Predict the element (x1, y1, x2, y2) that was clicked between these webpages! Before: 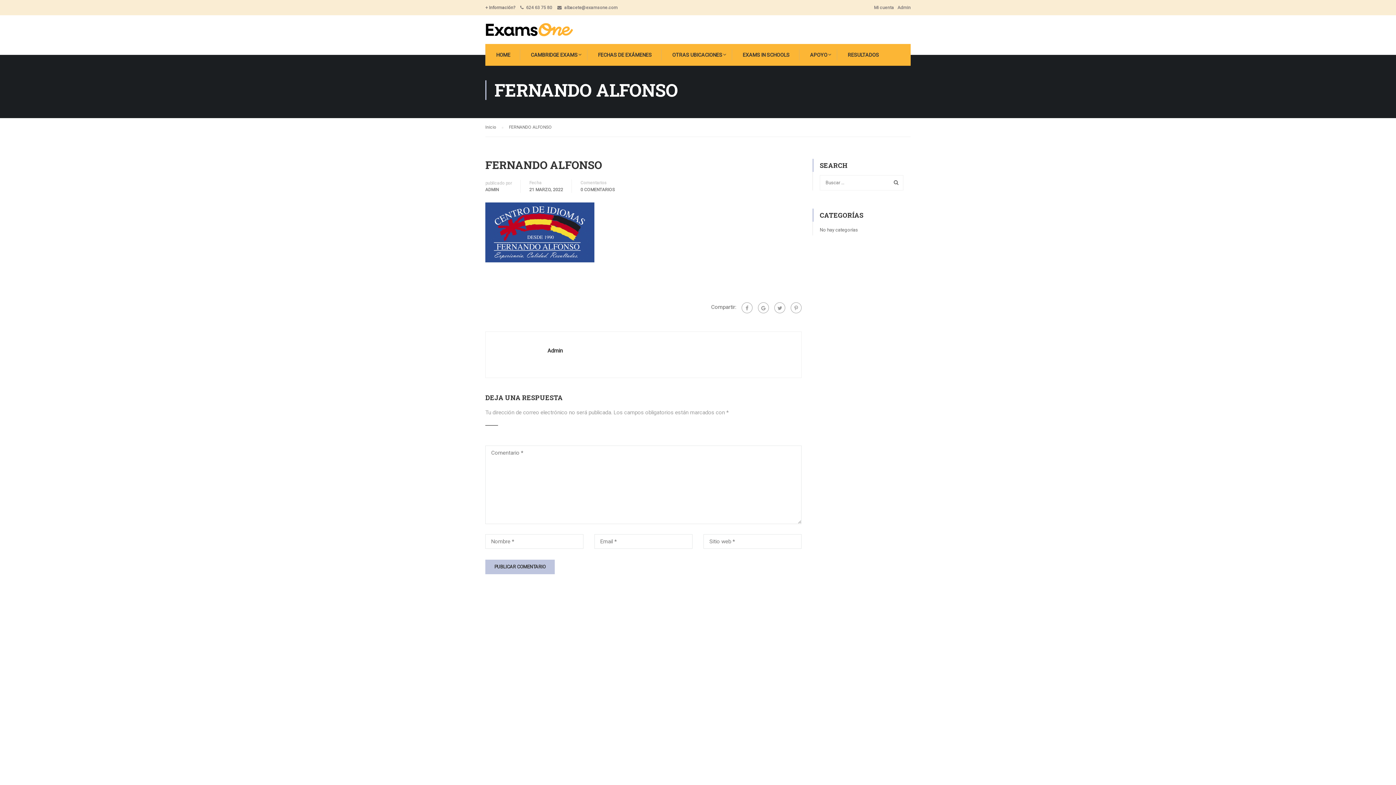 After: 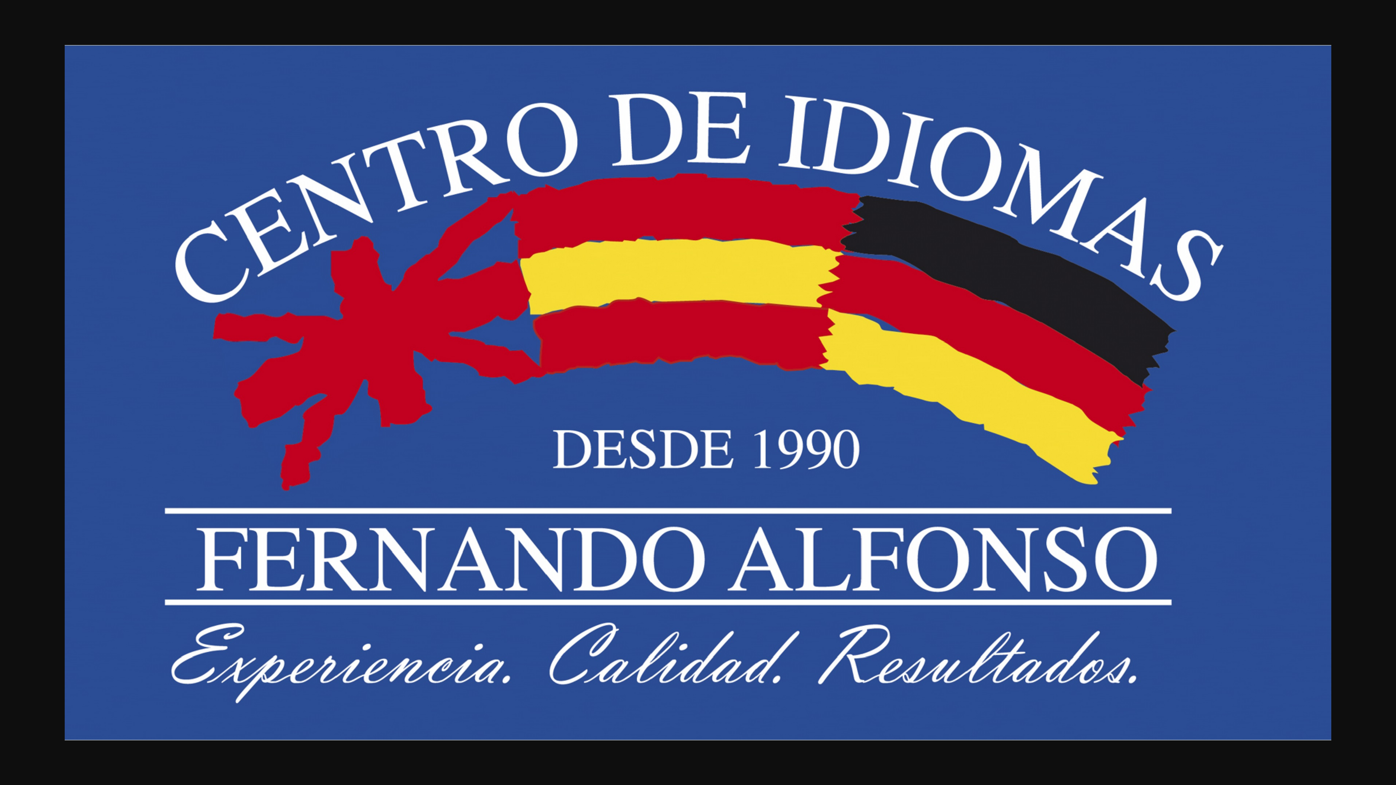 Action: bbox: (485, 228, 594, 235)